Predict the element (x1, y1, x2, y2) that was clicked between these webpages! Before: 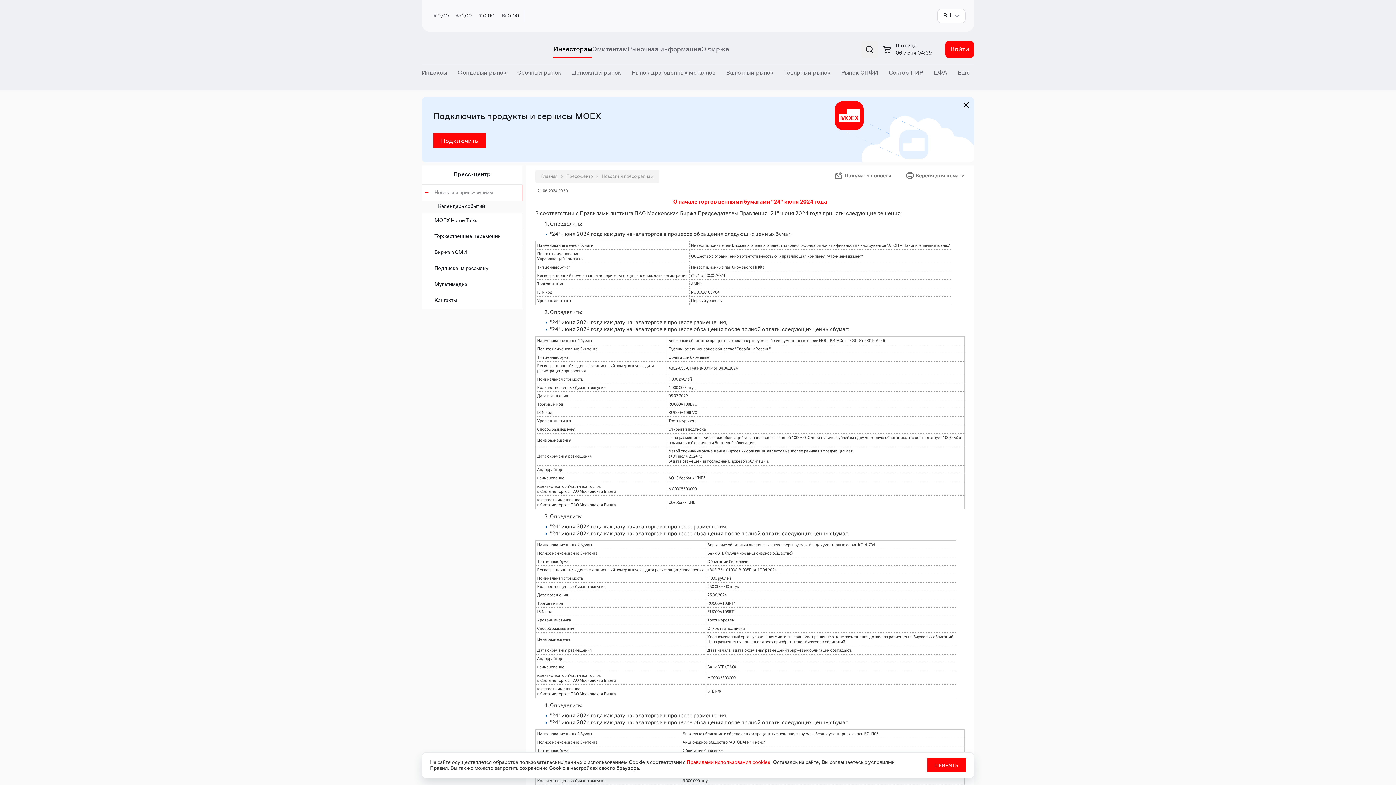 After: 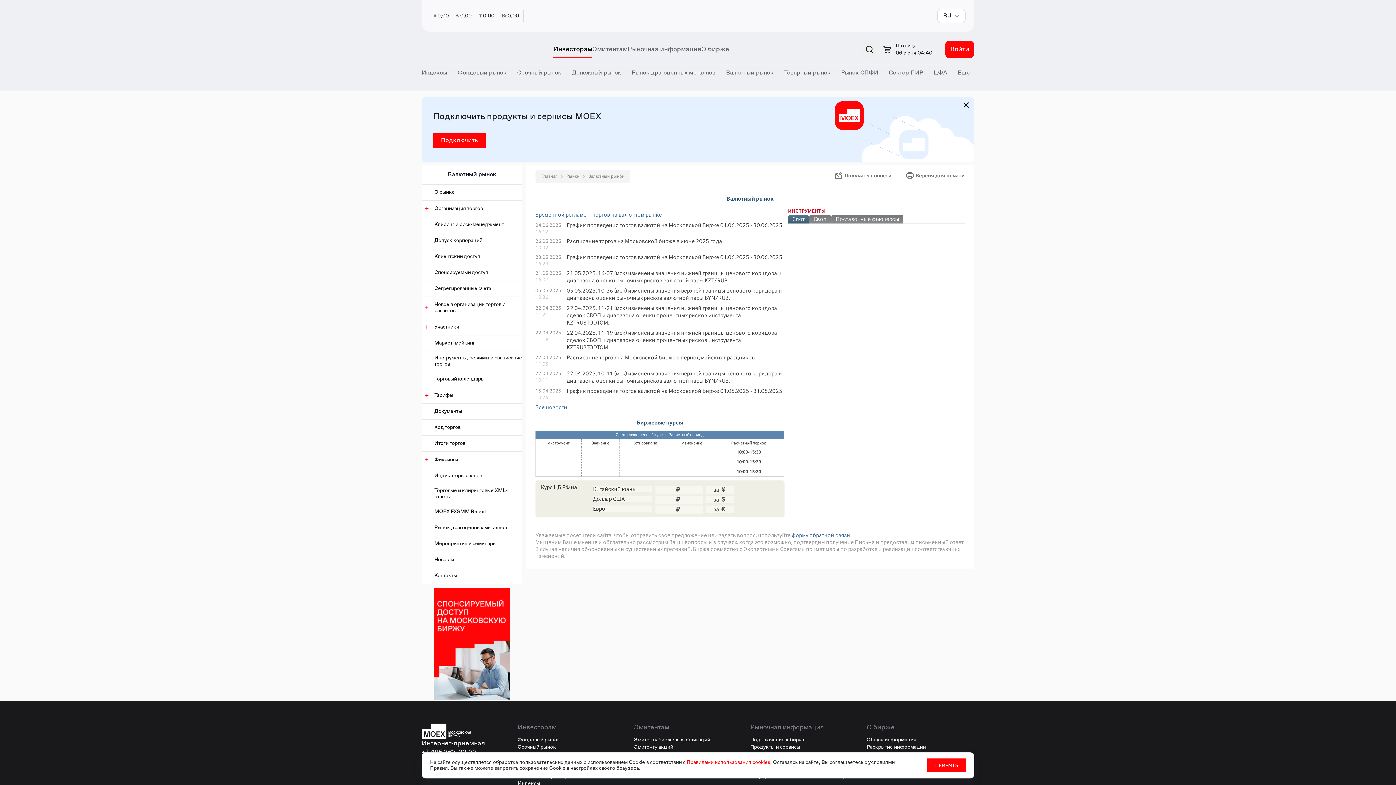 Action: label: Валютный рынок bbox: (721, 64, 778, 81)